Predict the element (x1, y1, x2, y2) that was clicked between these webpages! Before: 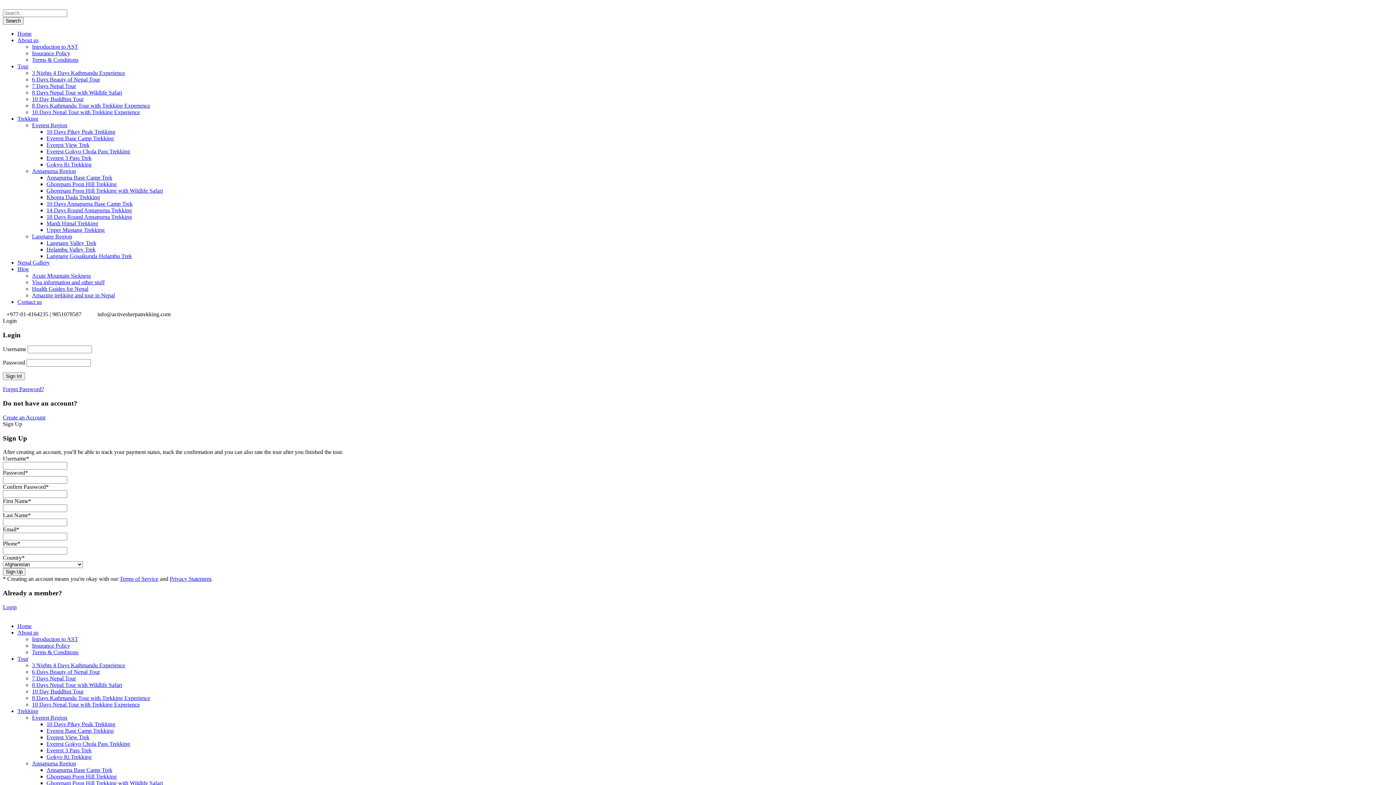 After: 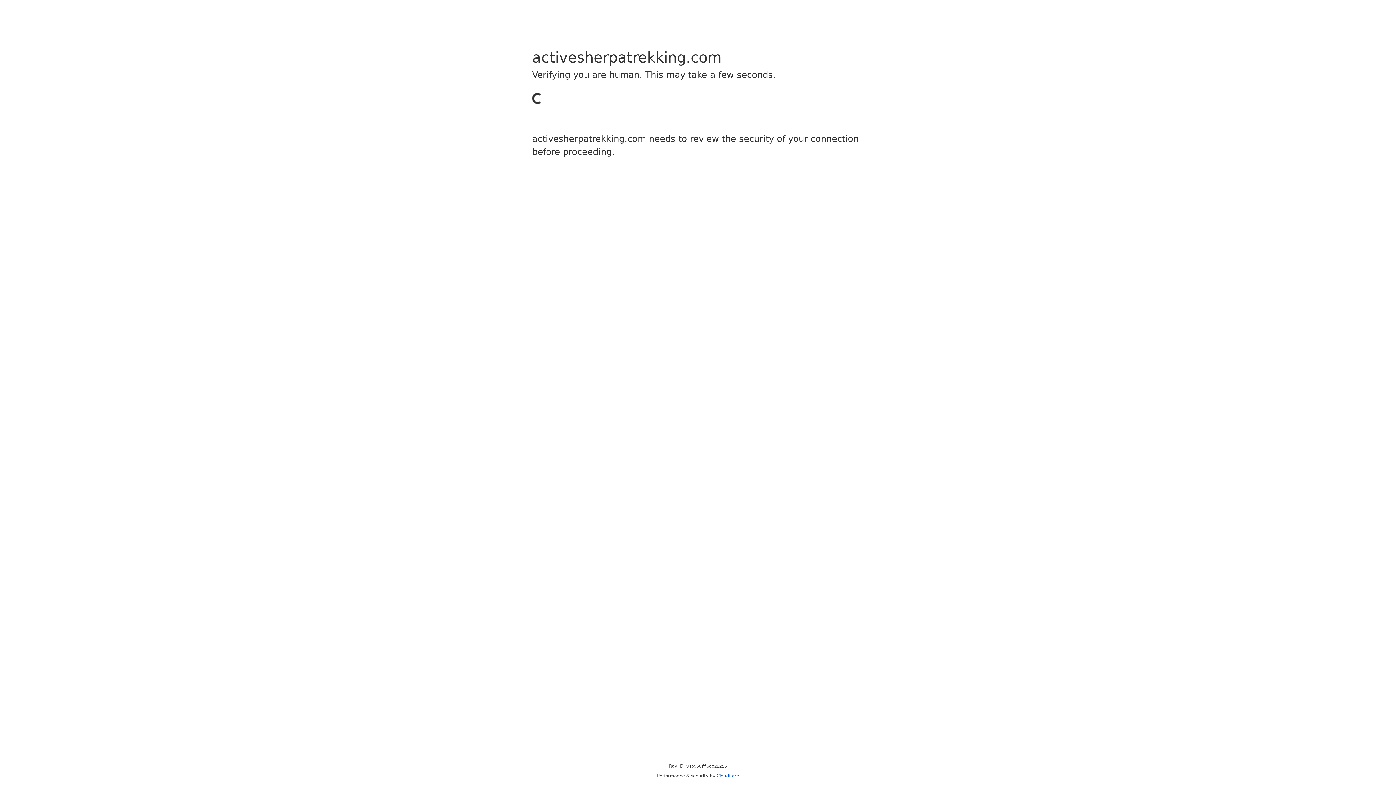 Action: label: Mardi Himal Trekking bbox: (46, 220, 98, 226)